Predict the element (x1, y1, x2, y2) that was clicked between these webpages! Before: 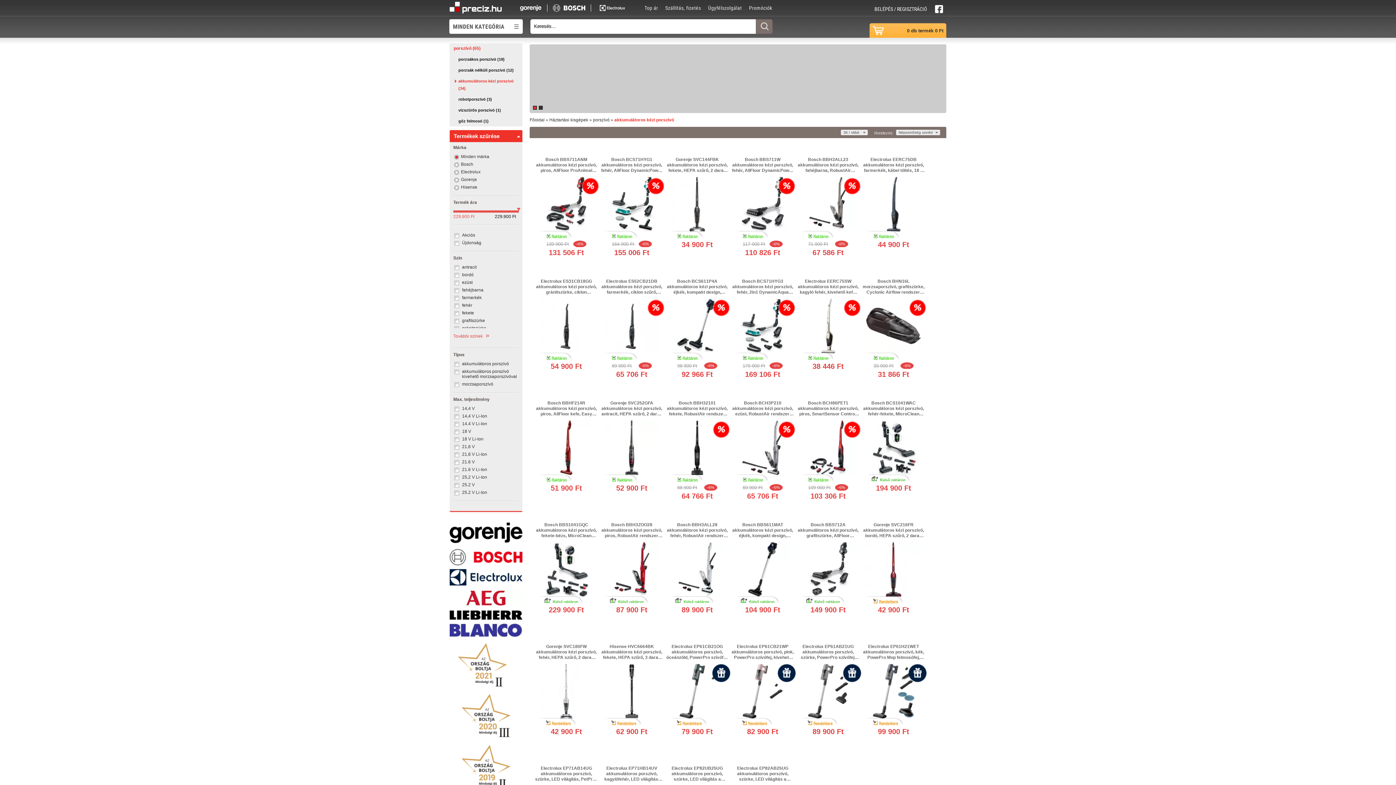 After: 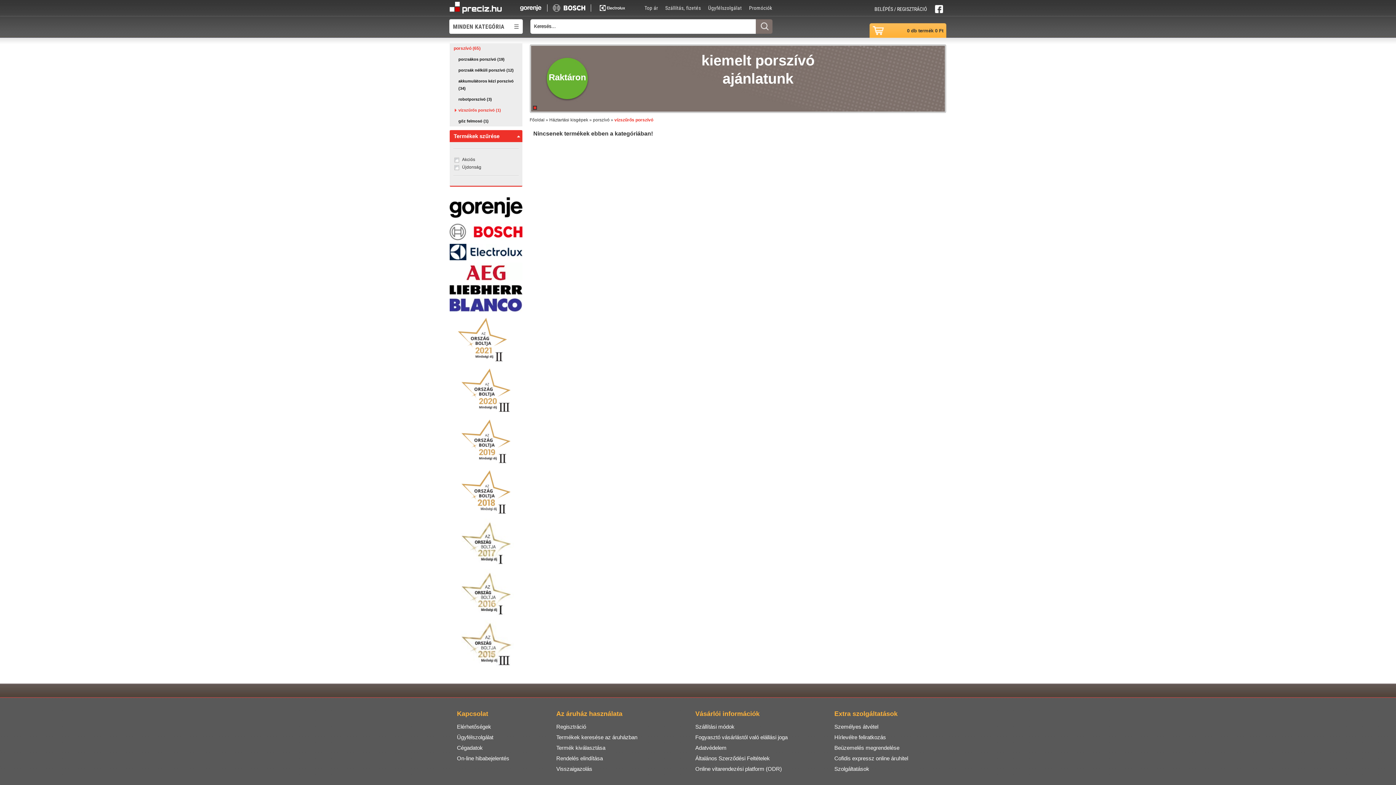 Action: label: vízszűrős porszívó (1) bbox: (451, 104, 521, 115)